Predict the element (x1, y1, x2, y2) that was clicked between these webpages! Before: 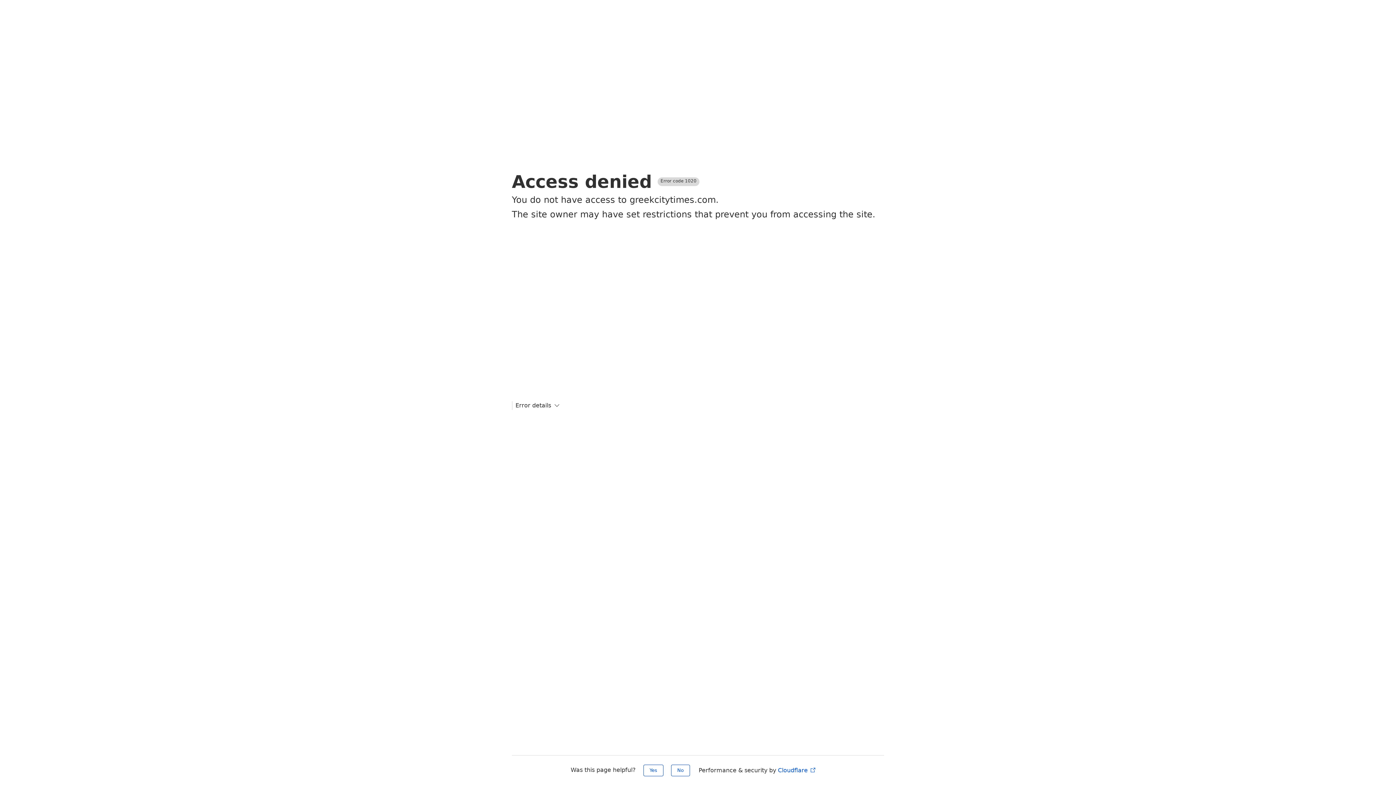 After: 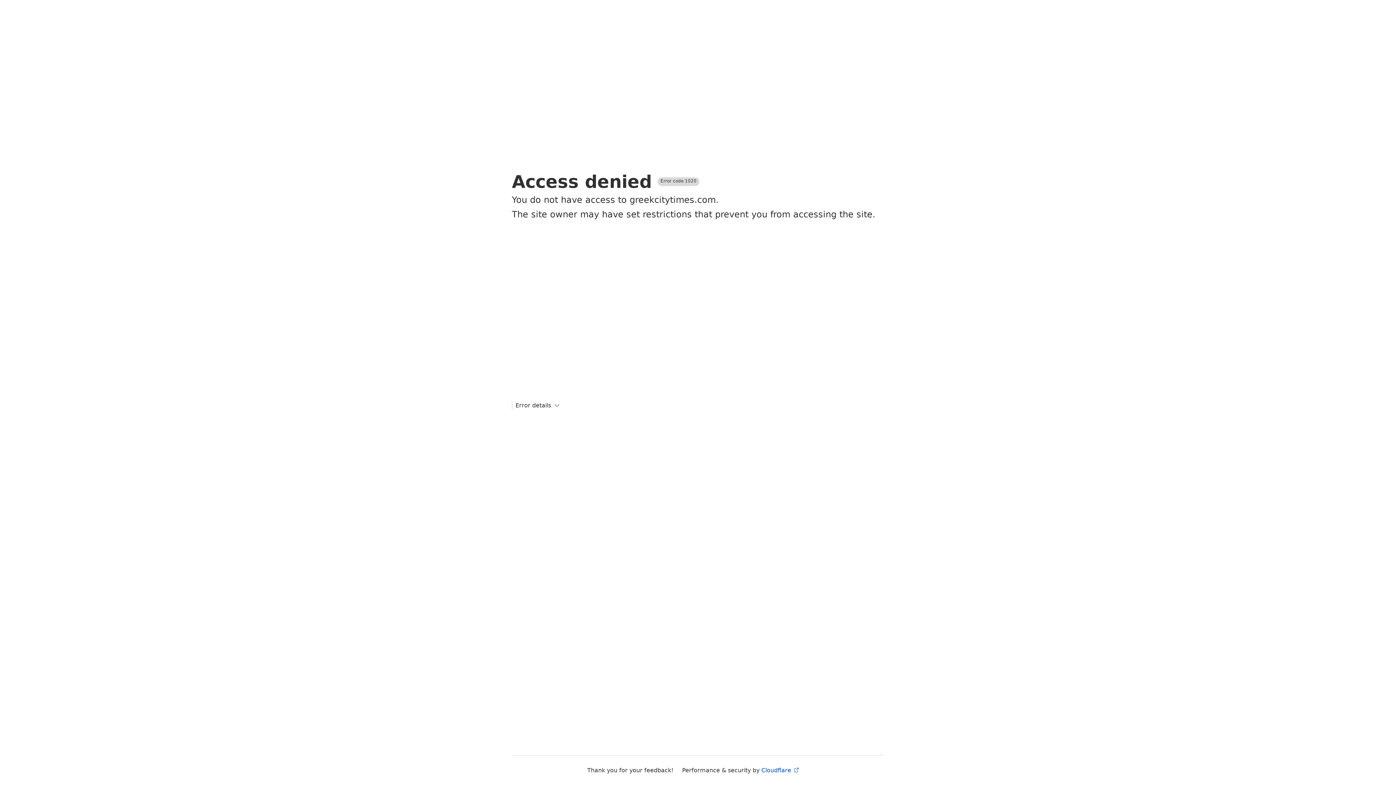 Action: bbox: (671, 765, 690, 776) label: No